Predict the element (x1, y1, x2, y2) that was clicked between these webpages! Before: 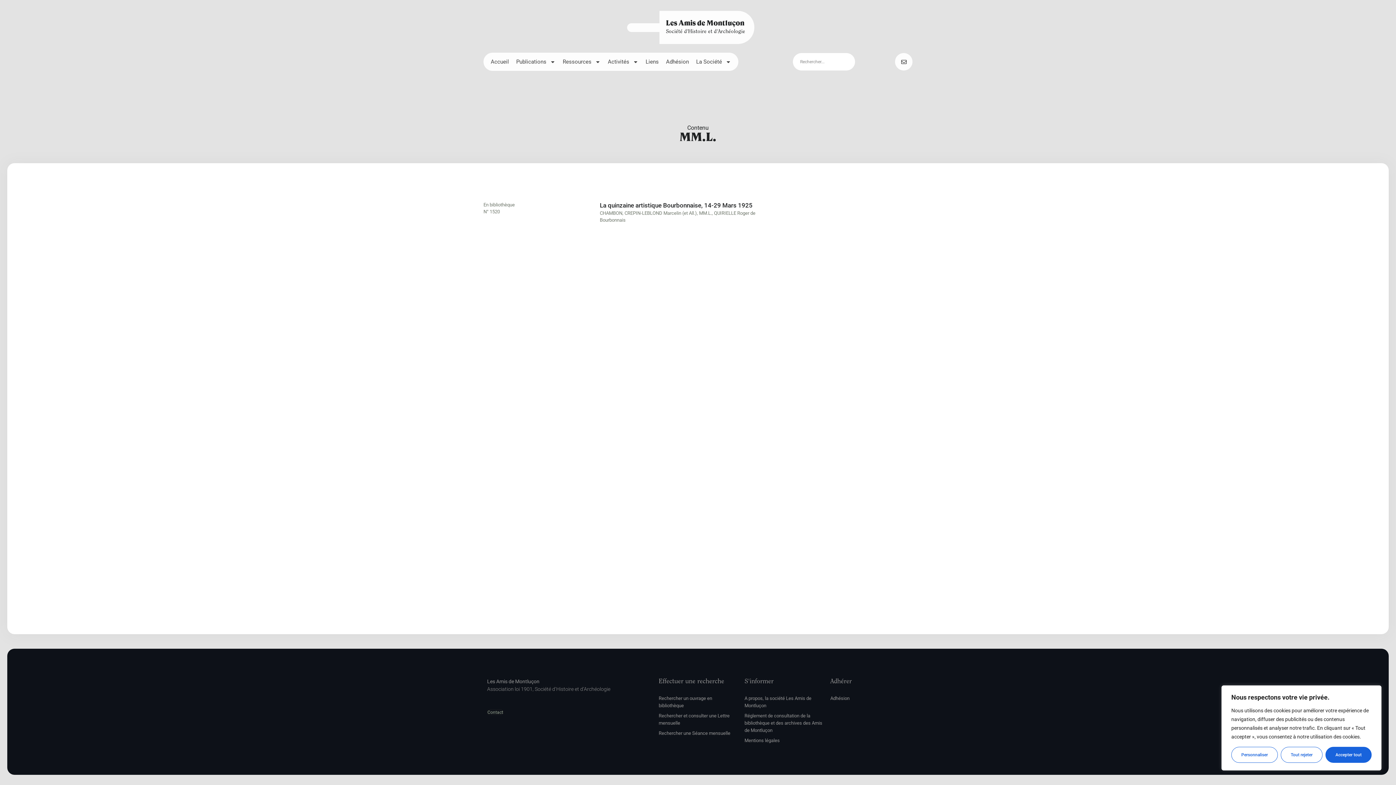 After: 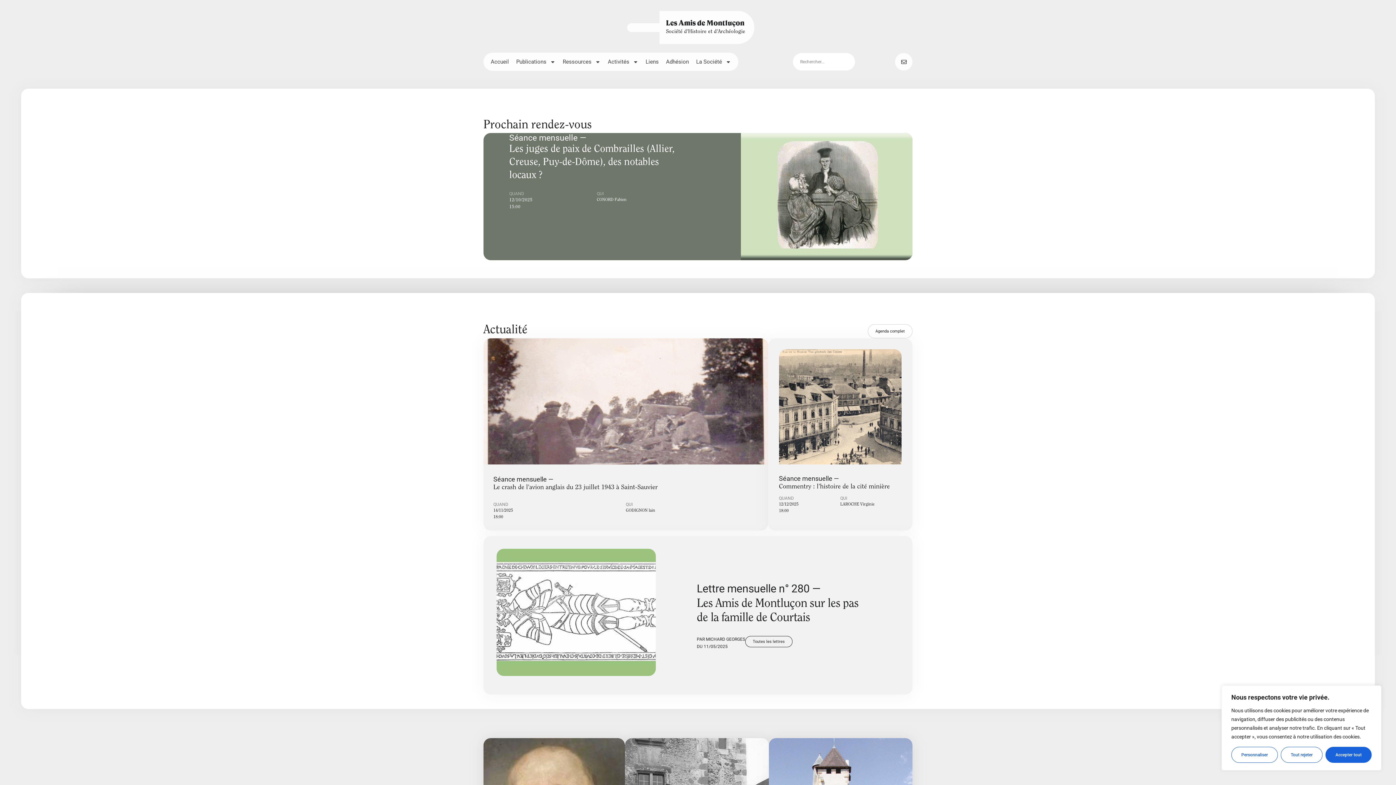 Action: label: Les Amis de Montluçon bbox: (666, 20, 744, 27)